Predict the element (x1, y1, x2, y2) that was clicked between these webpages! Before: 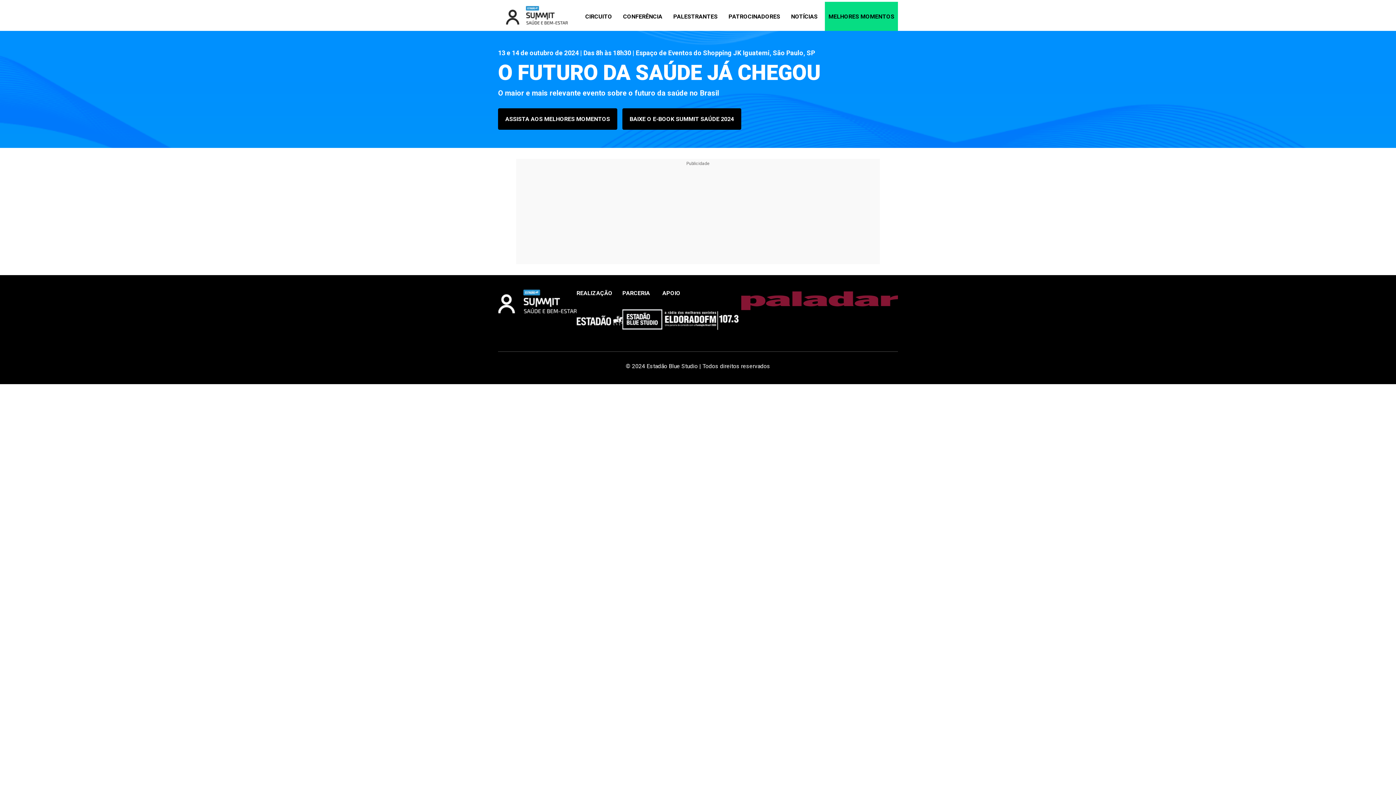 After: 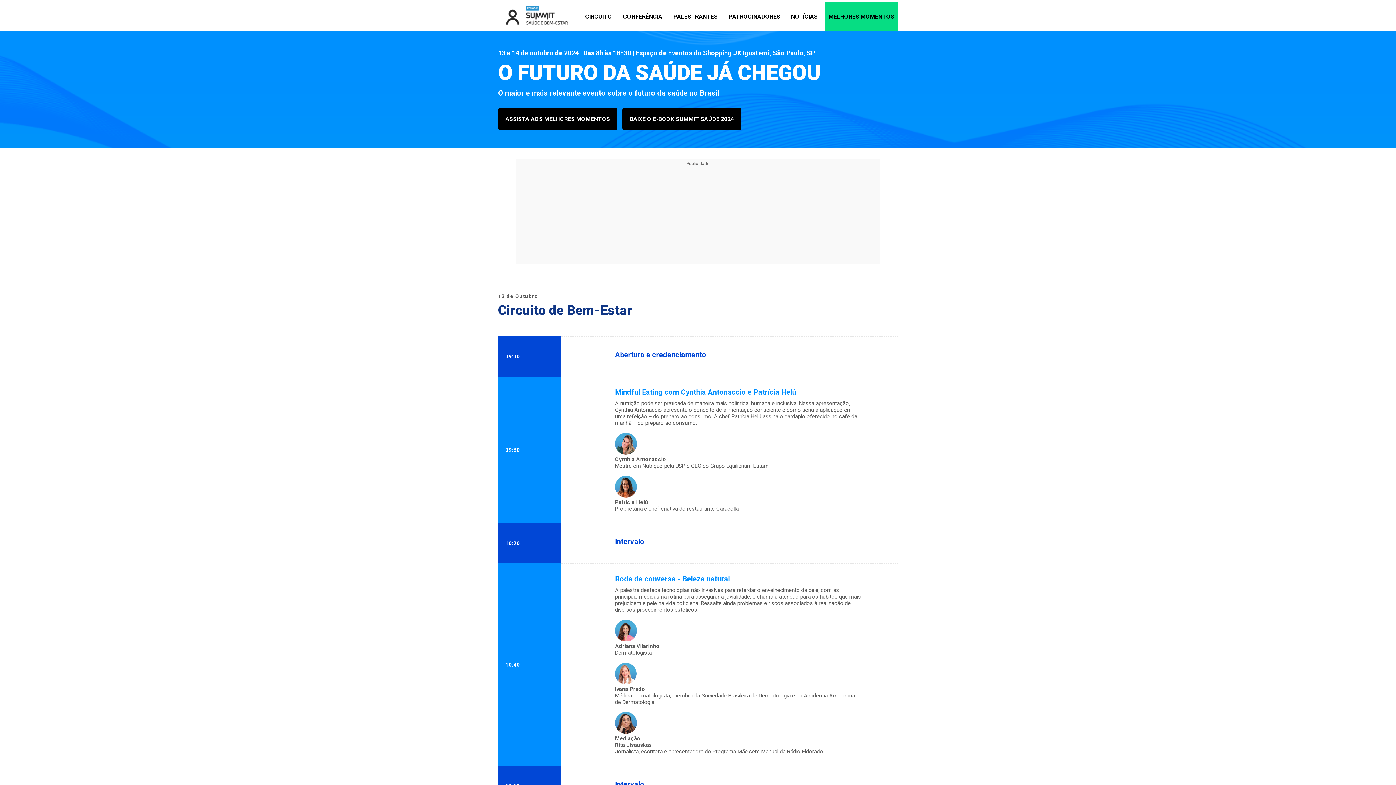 Action: label: CIRCUITO bbox: (581, 1, 616, 30)